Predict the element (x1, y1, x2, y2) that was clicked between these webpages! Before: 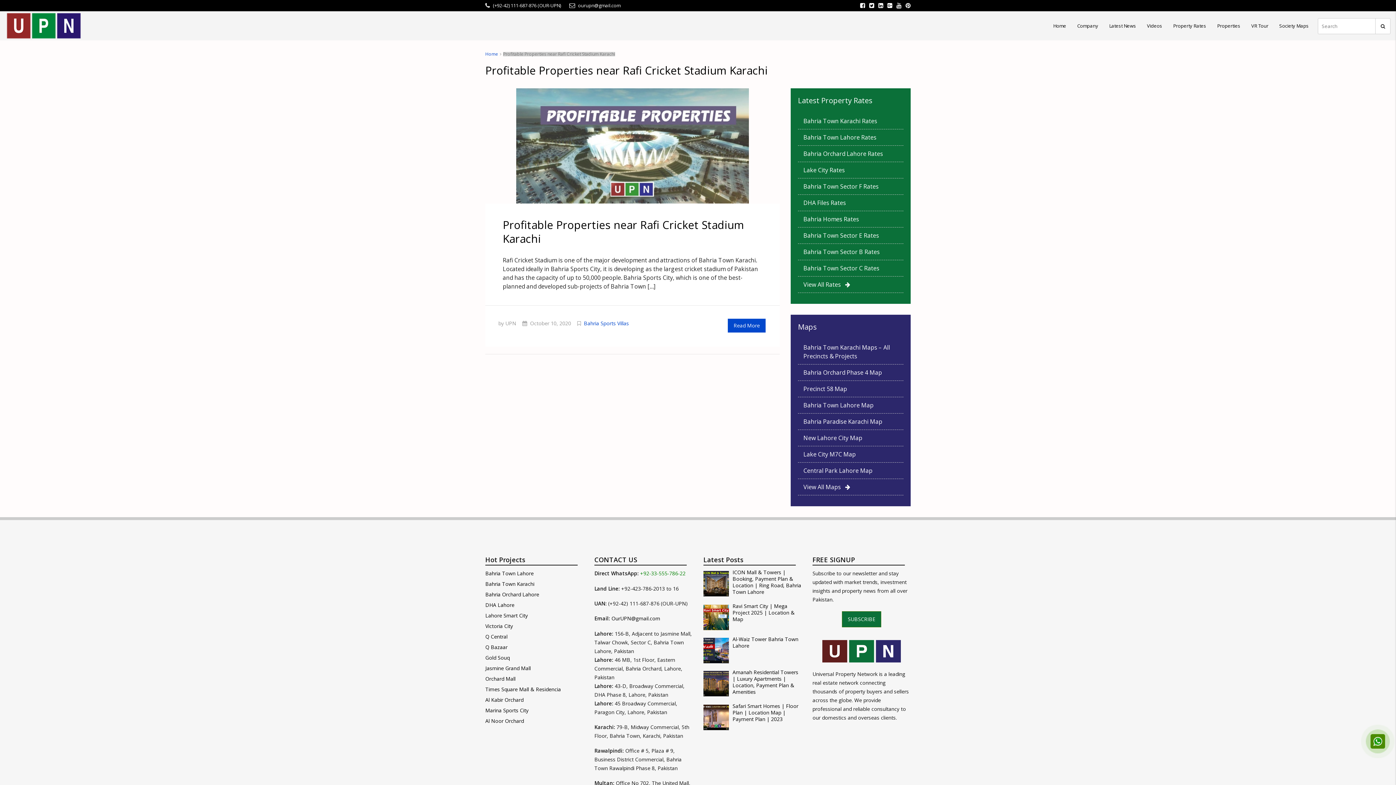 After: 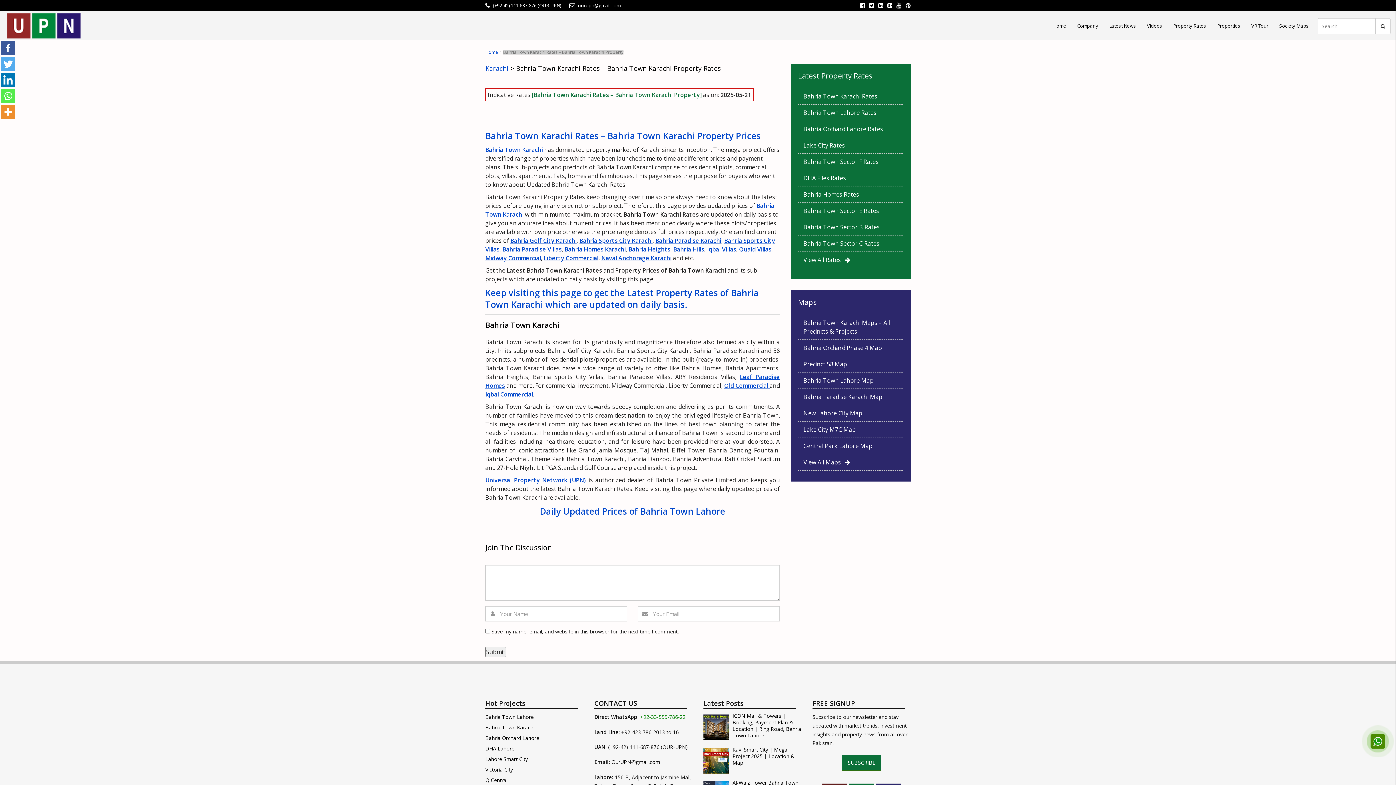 Action: label: Bahria Town Karachi Rates bbox: (803, 117, 877, 125)